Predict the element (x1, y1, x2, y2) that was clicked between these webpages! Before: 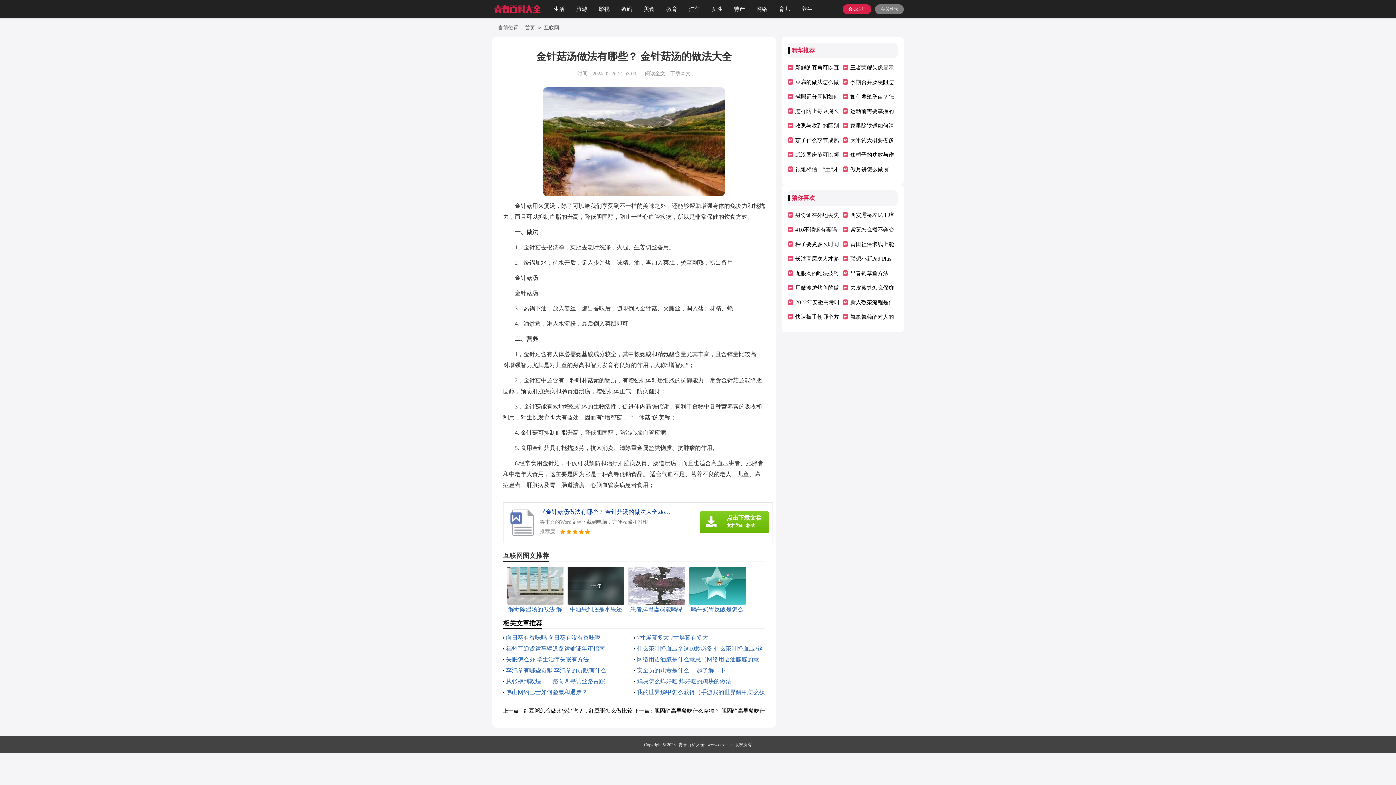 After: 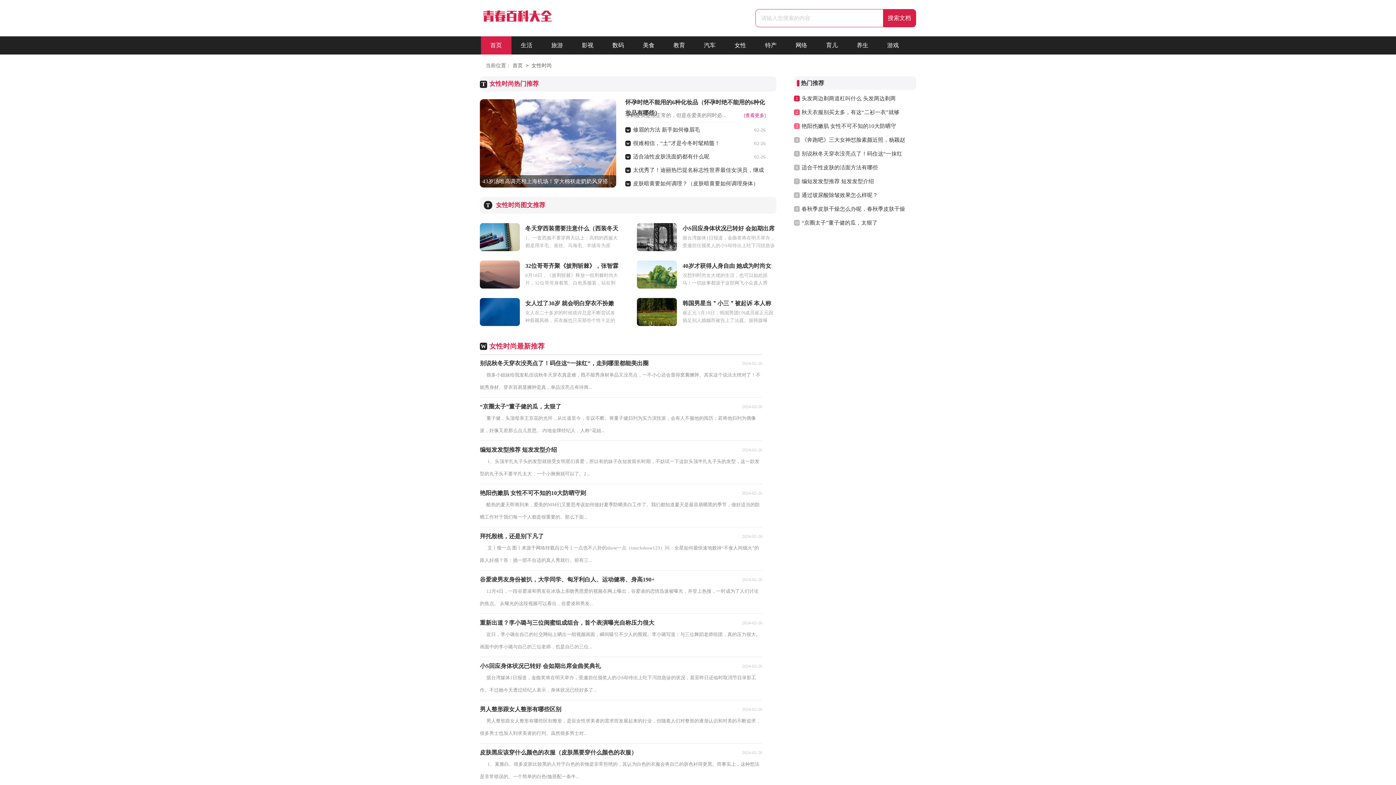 Action: label: 女性 bbox: (711, 0, 722, 18)